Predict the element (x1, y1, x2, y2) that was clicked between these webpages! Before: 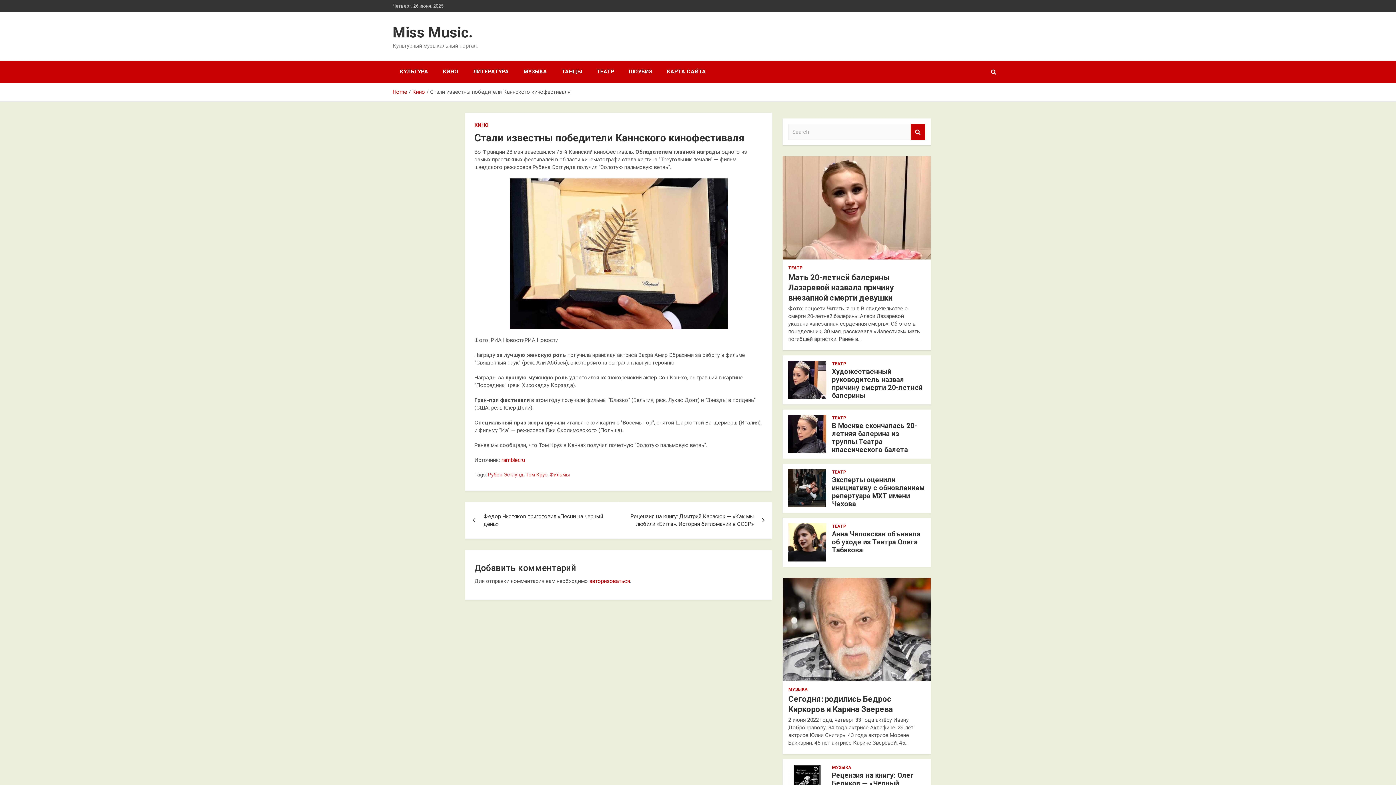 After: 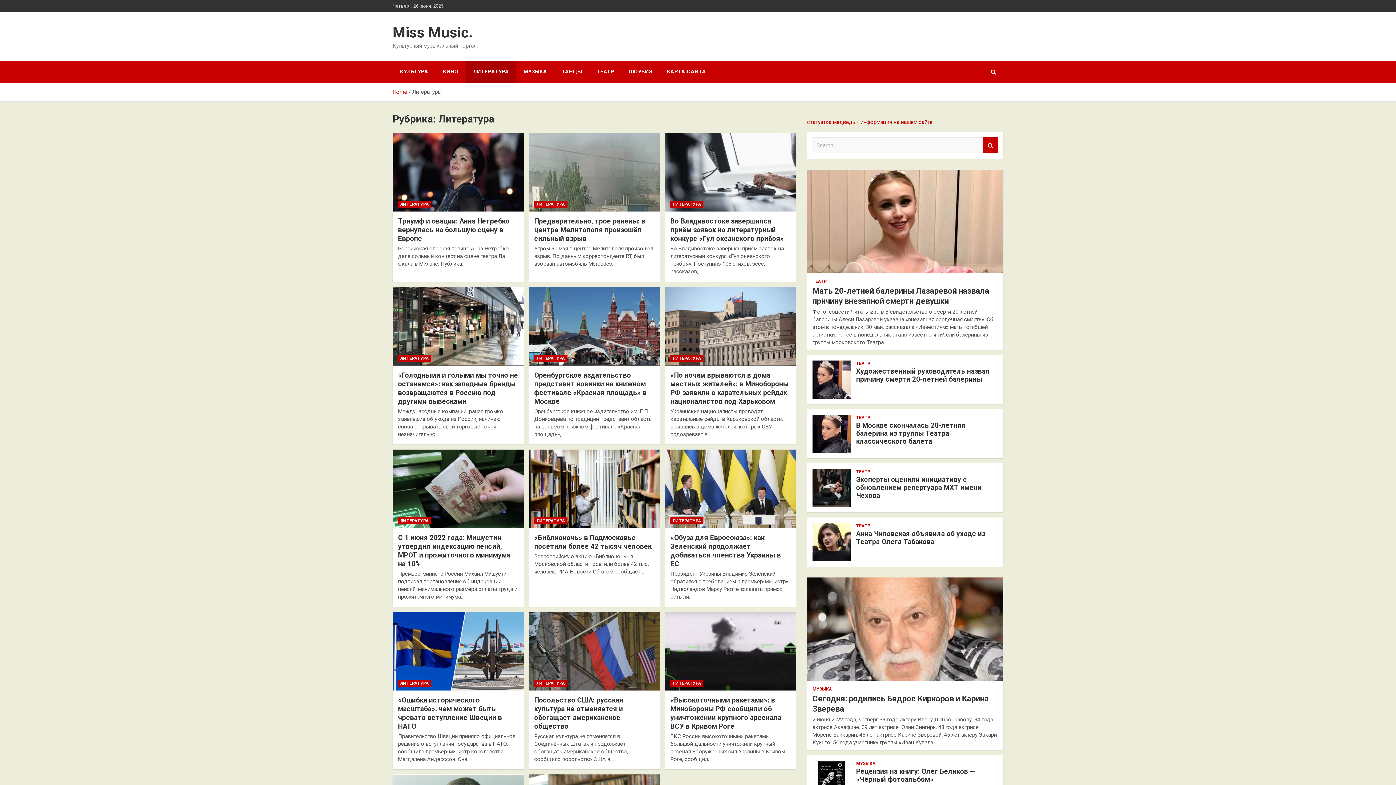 Action: bbox: (465, 60, 516, 82) label: ЛИТЕРАТУРА